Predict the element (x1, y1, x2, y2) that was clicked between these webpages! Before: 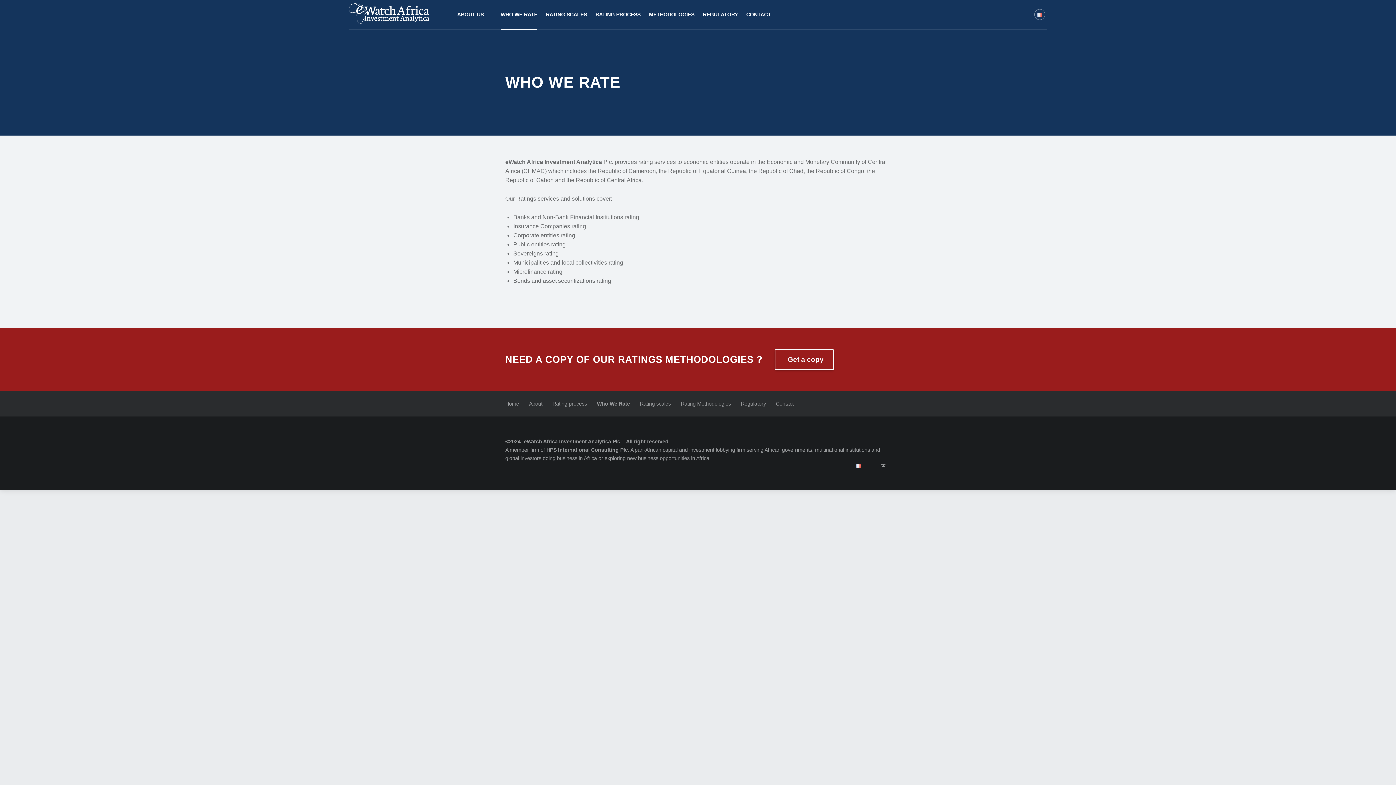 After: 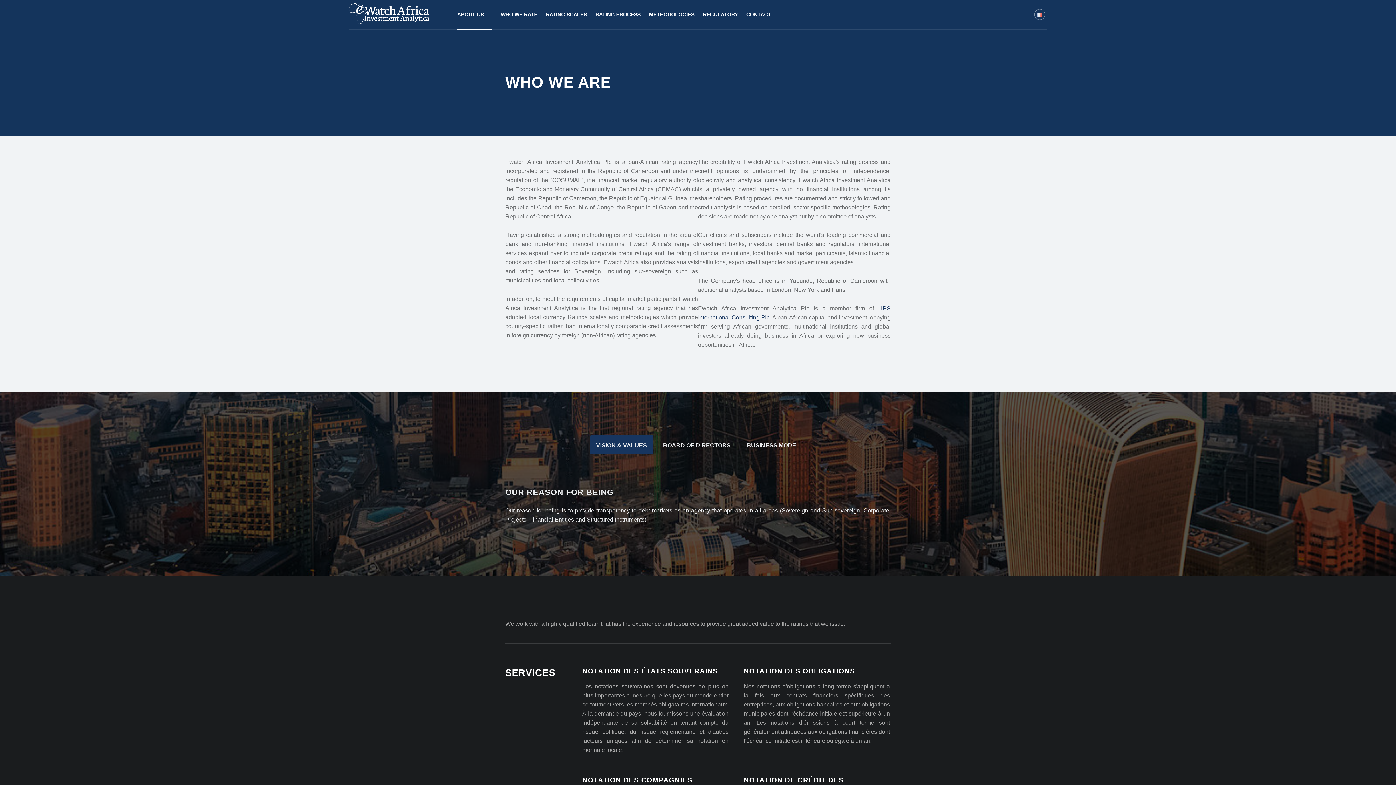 Action: bbox: (529, 400, 542, 406) label: About